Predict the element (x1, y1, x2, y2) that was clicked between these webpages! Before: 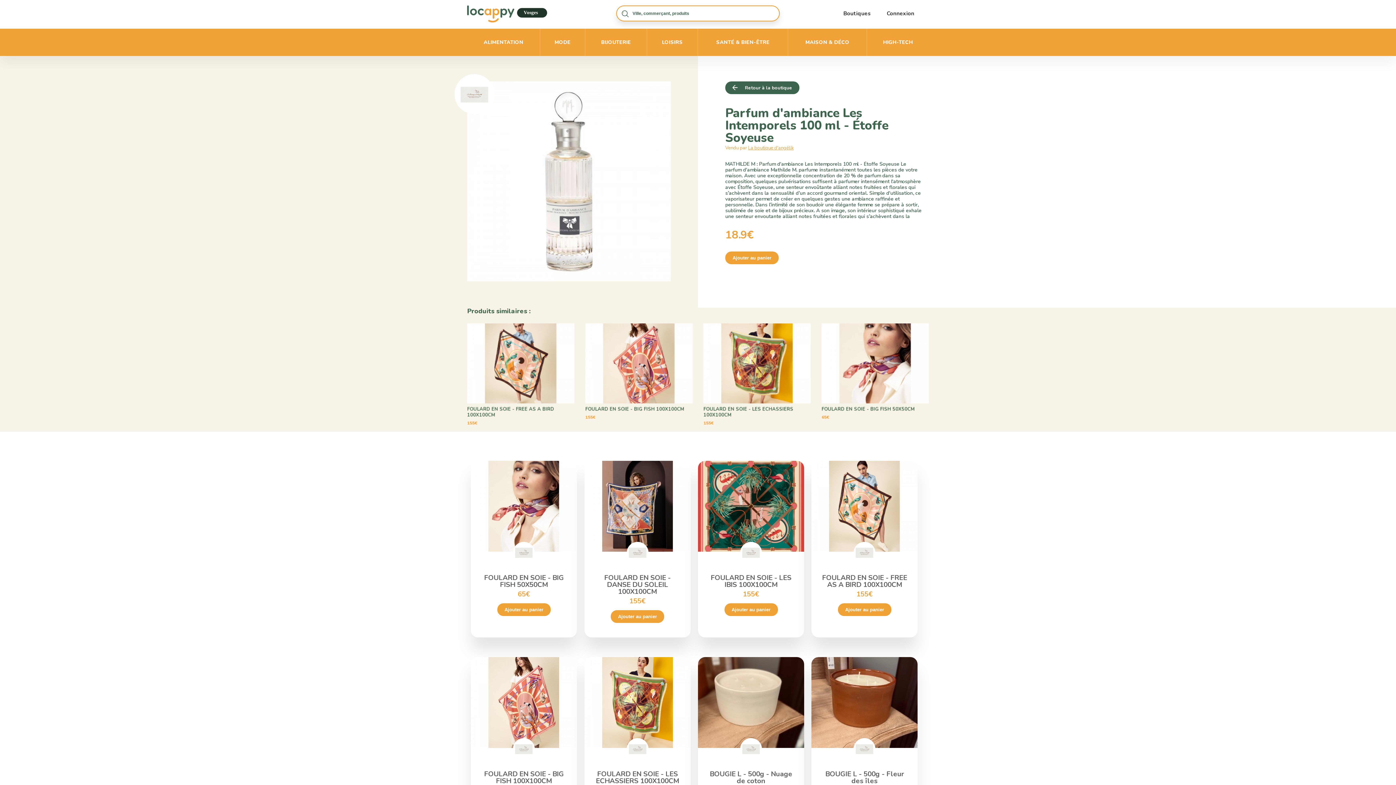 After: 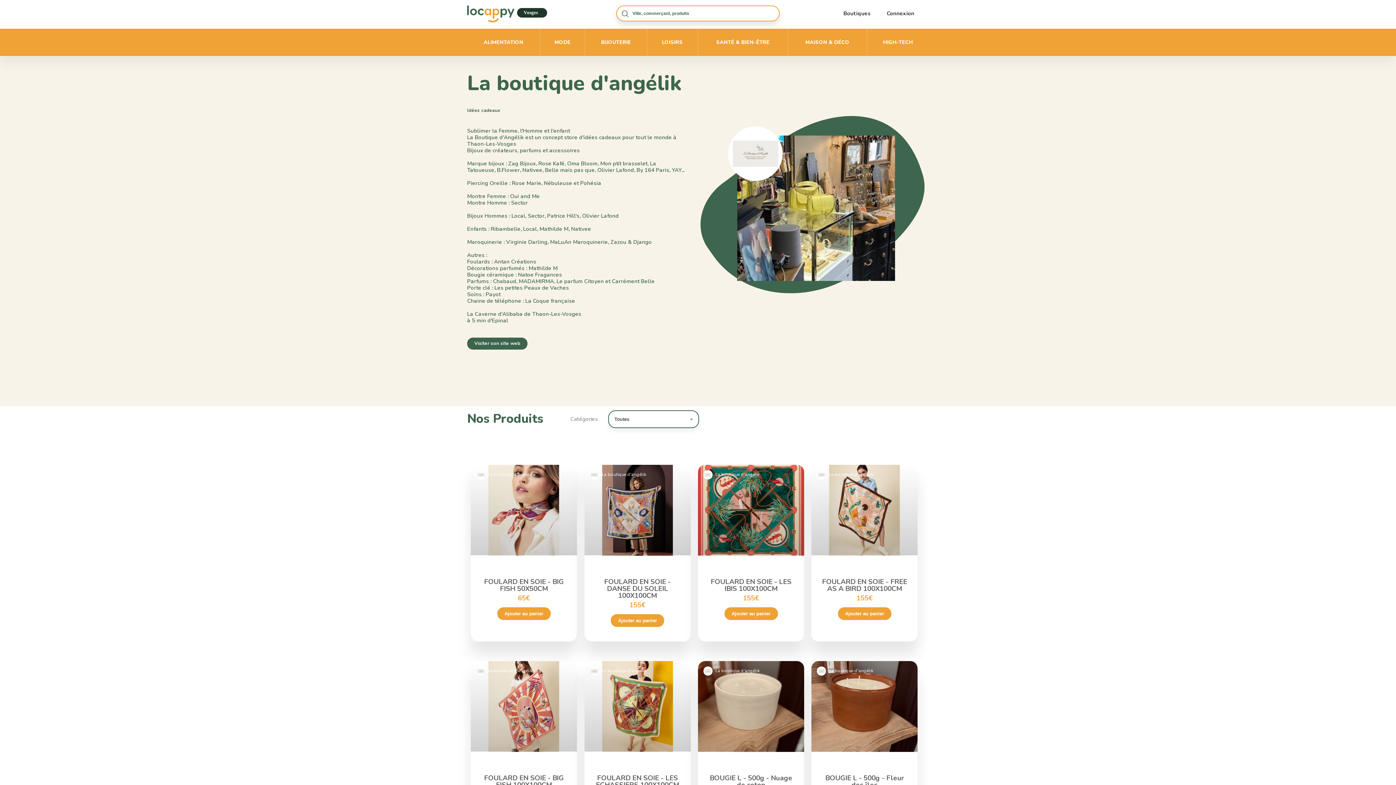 Action: bbox: (725, 81, 799, 94) label: Retour à la boutique